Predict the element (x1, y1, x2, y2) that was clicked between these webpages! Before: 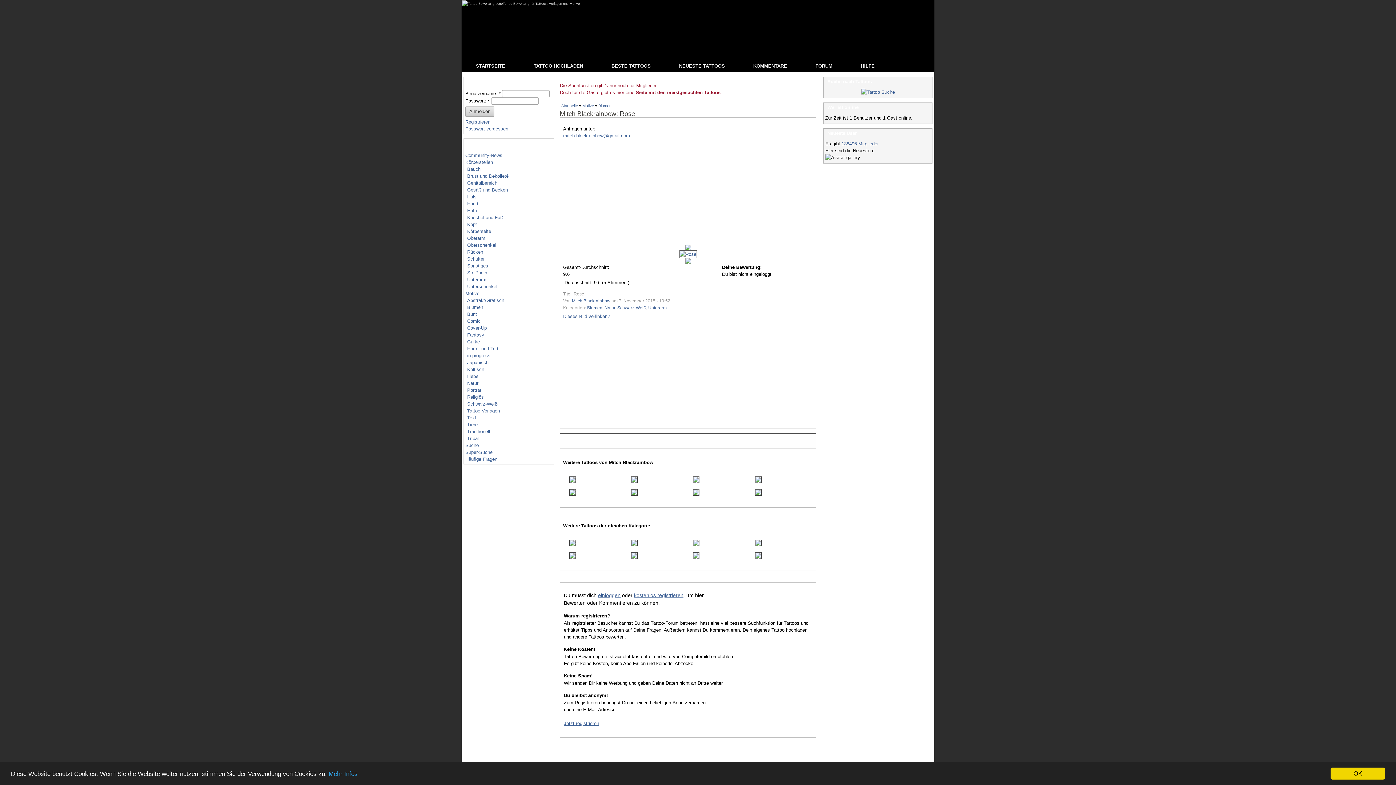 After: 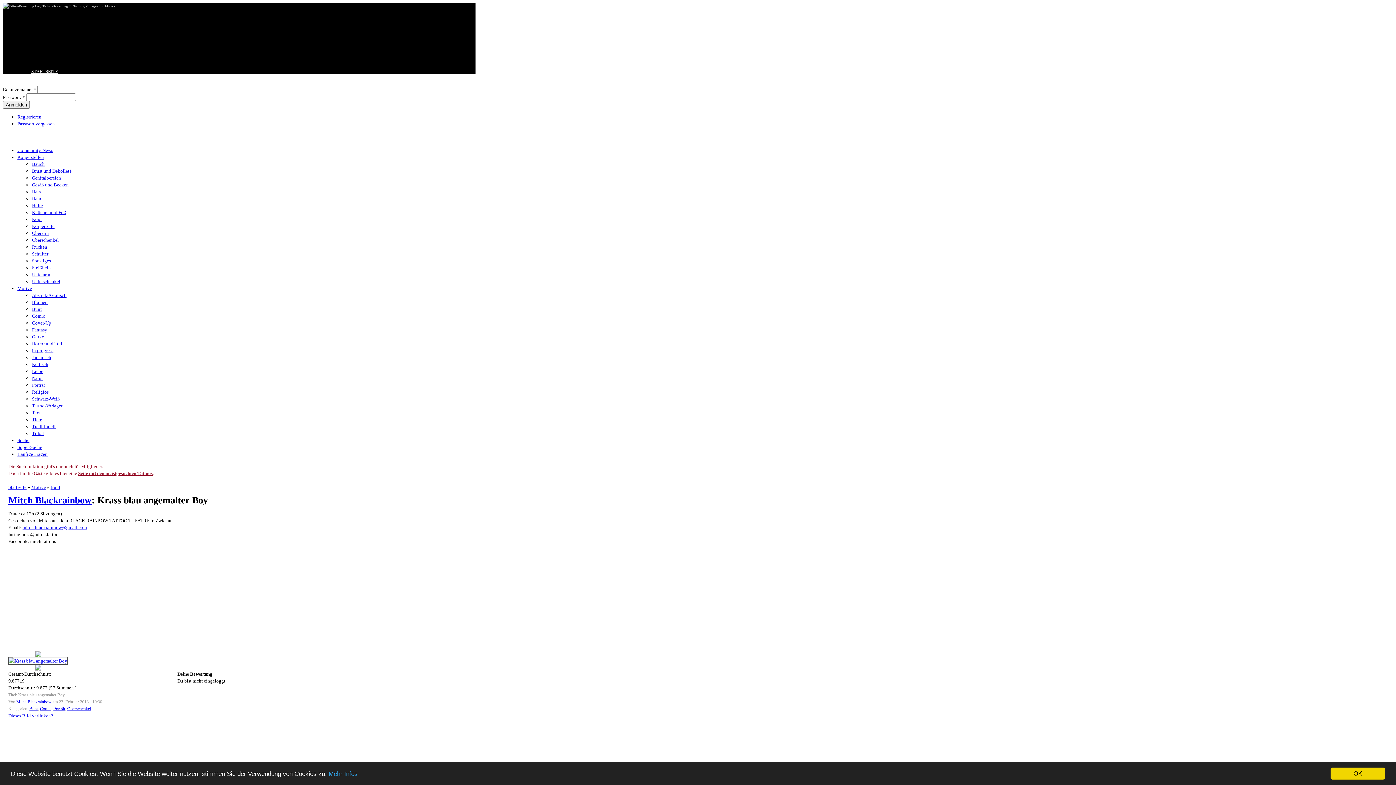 Action: bbox: (629, 480, 639, 485)